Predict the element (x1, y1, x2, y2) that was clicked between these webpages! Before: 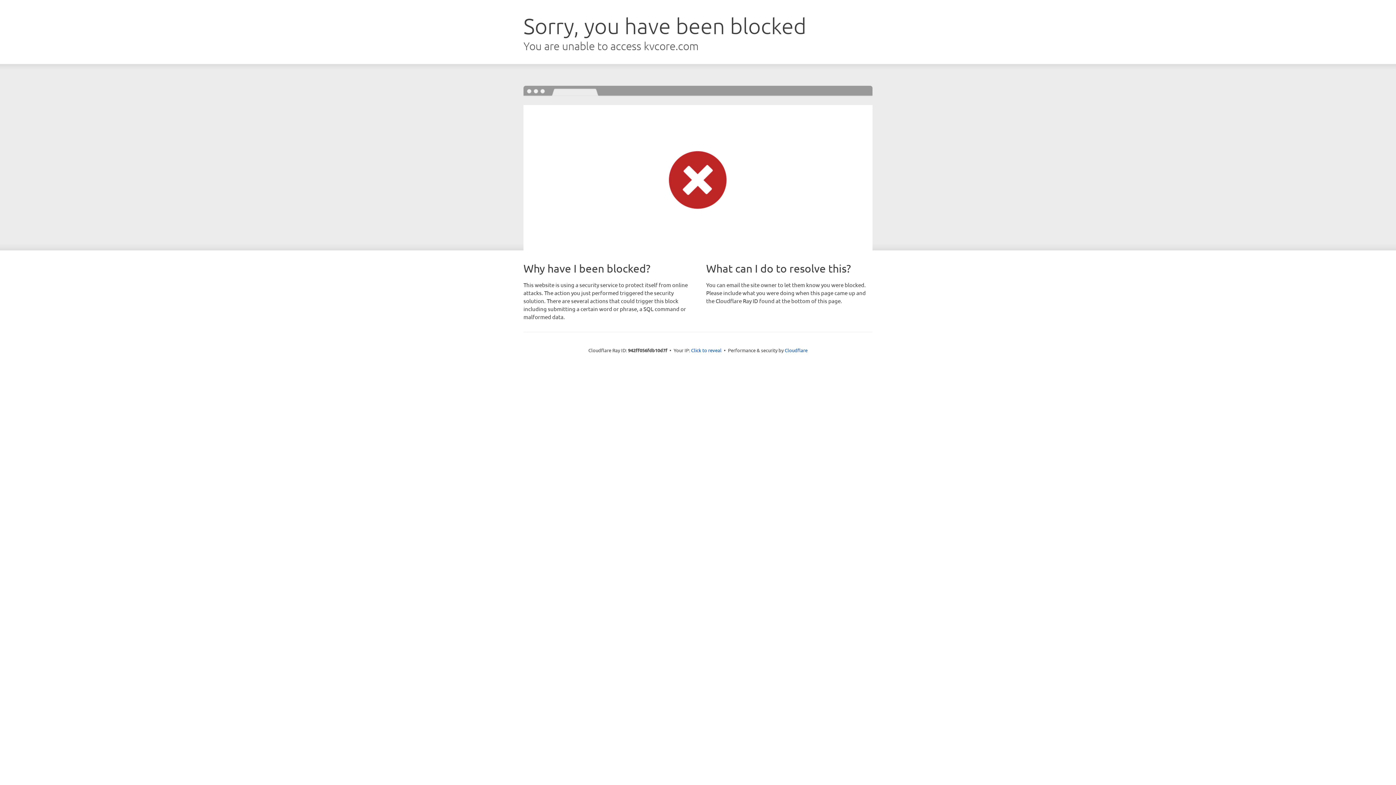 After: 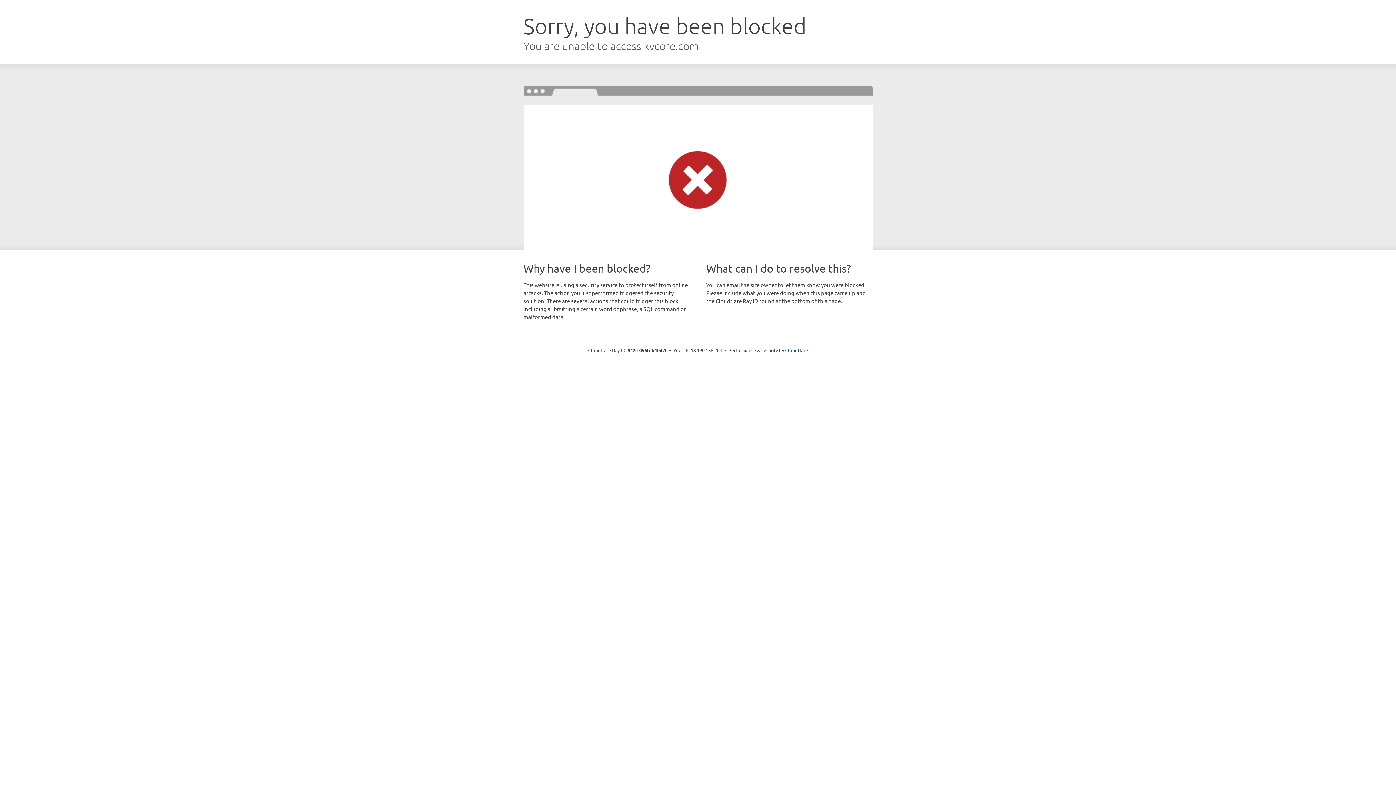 Action: label: Click to reveal bbox: (691, 346, 721, 353)